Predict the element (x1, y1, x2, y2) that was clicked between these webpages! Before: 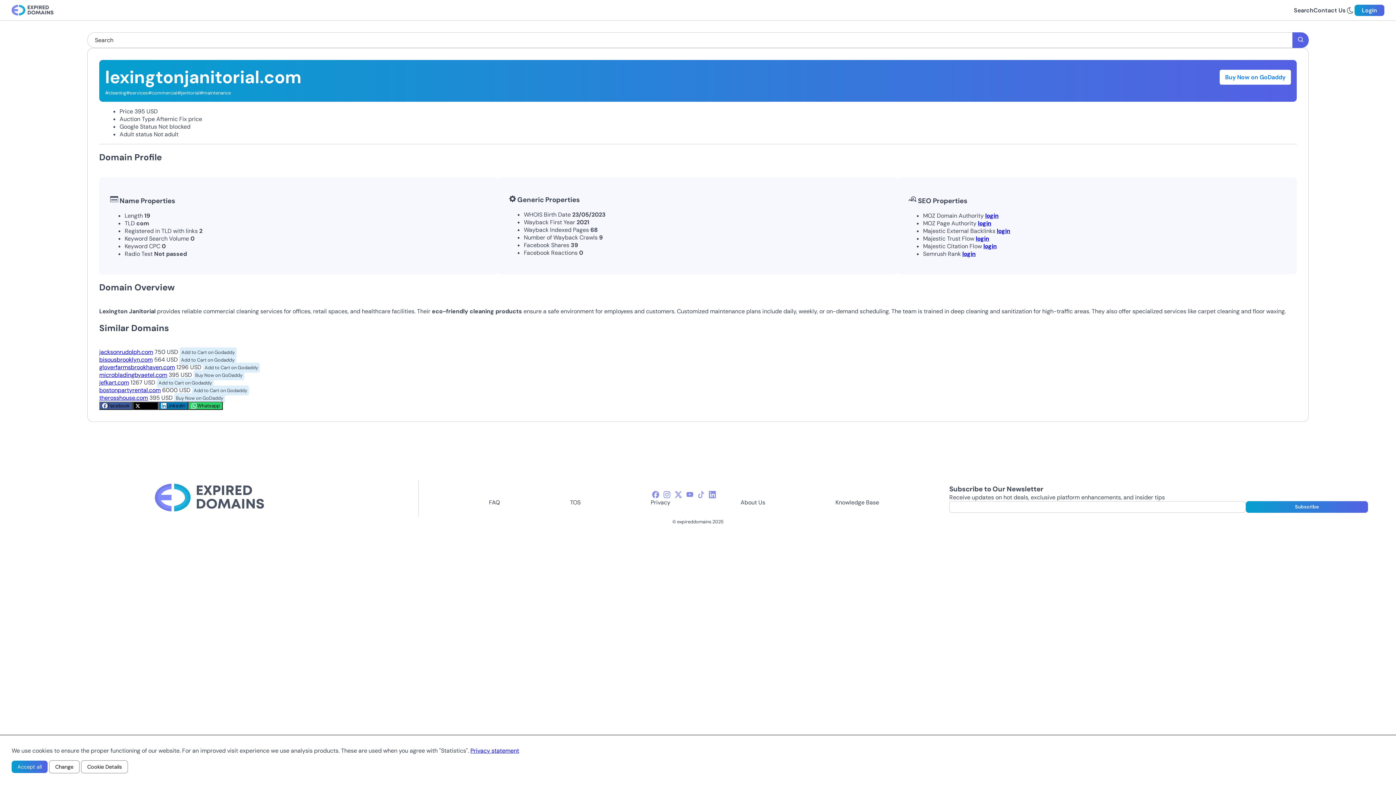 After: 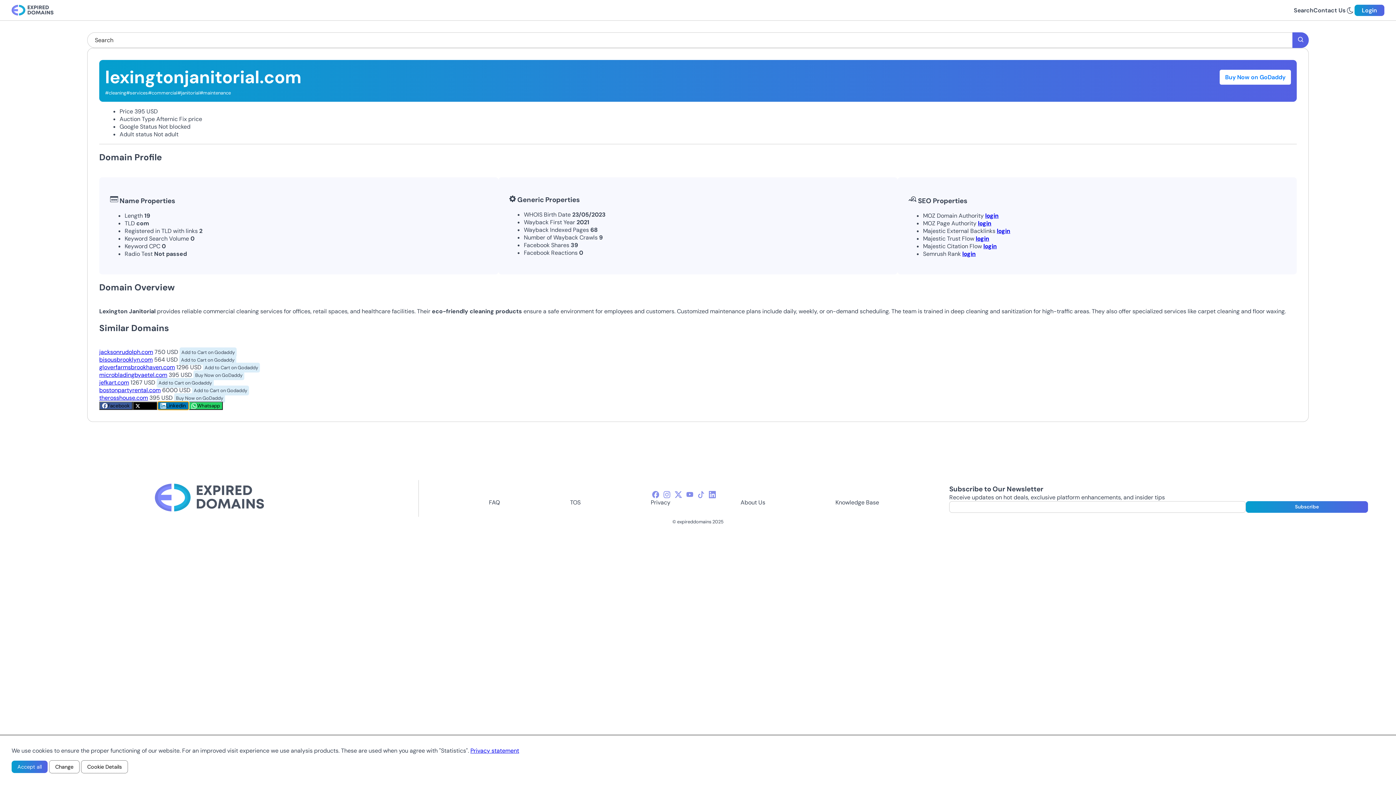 Action: bbox: (158, 401, 188, 410) label: Linkedin